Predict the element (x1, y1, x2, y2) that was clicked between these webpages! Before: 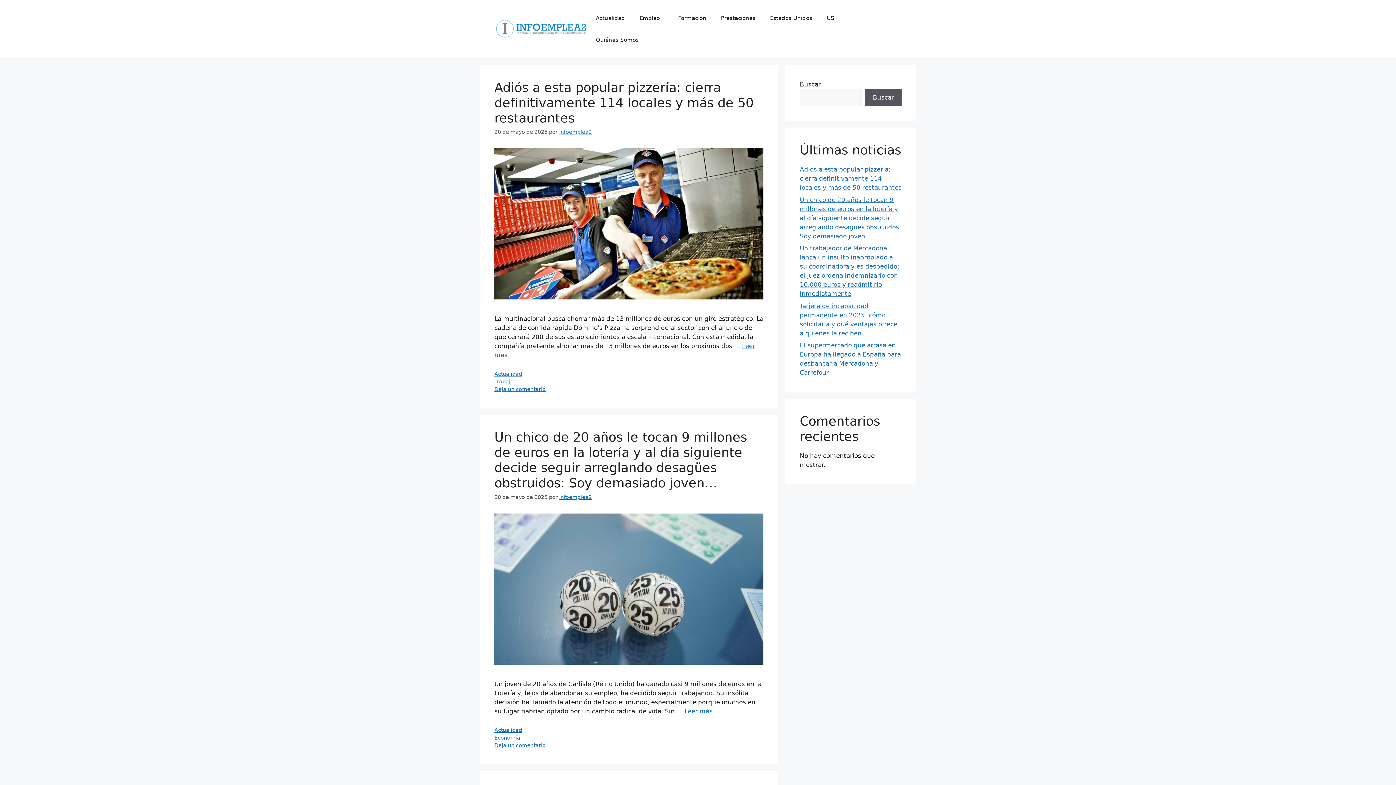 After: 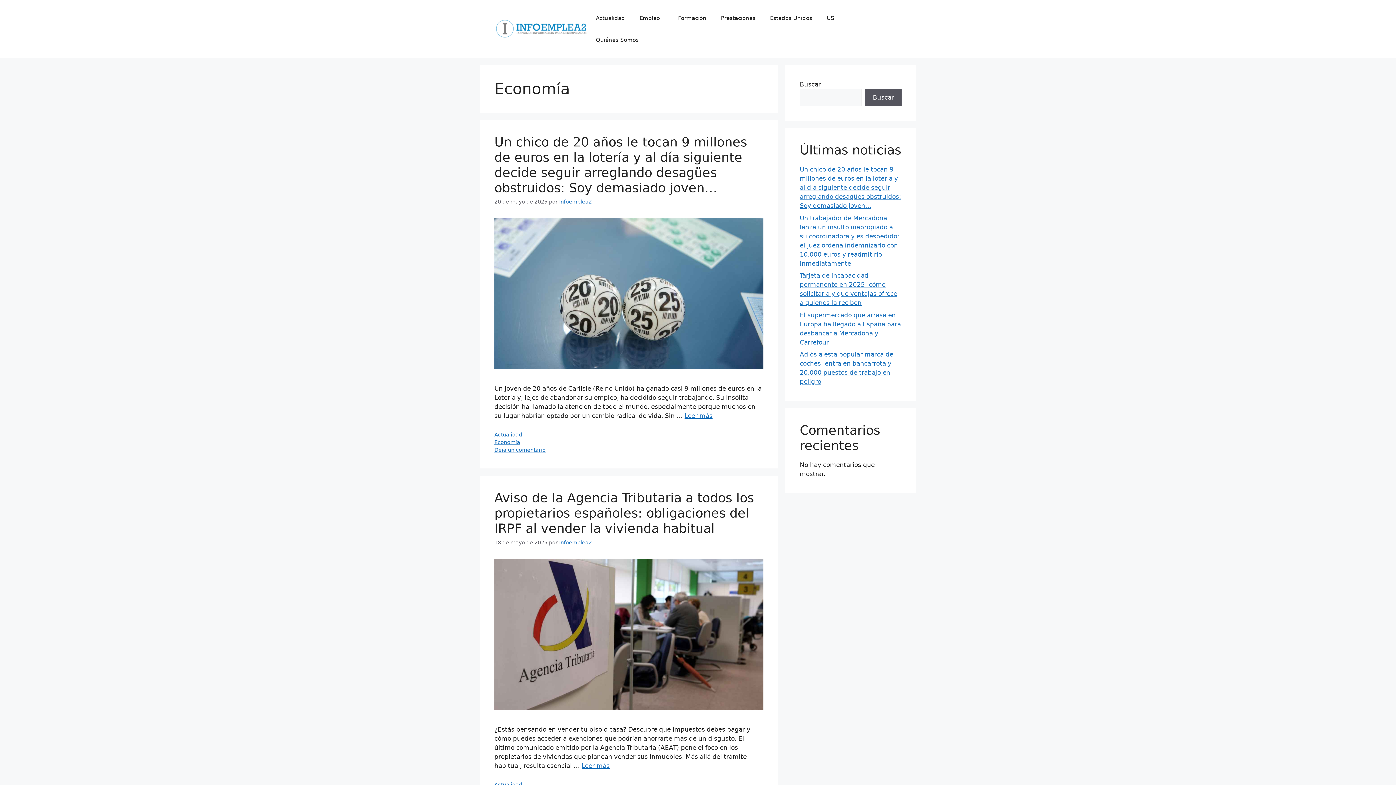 Action: bbox: (494, 735, 520, 740) label: Economía